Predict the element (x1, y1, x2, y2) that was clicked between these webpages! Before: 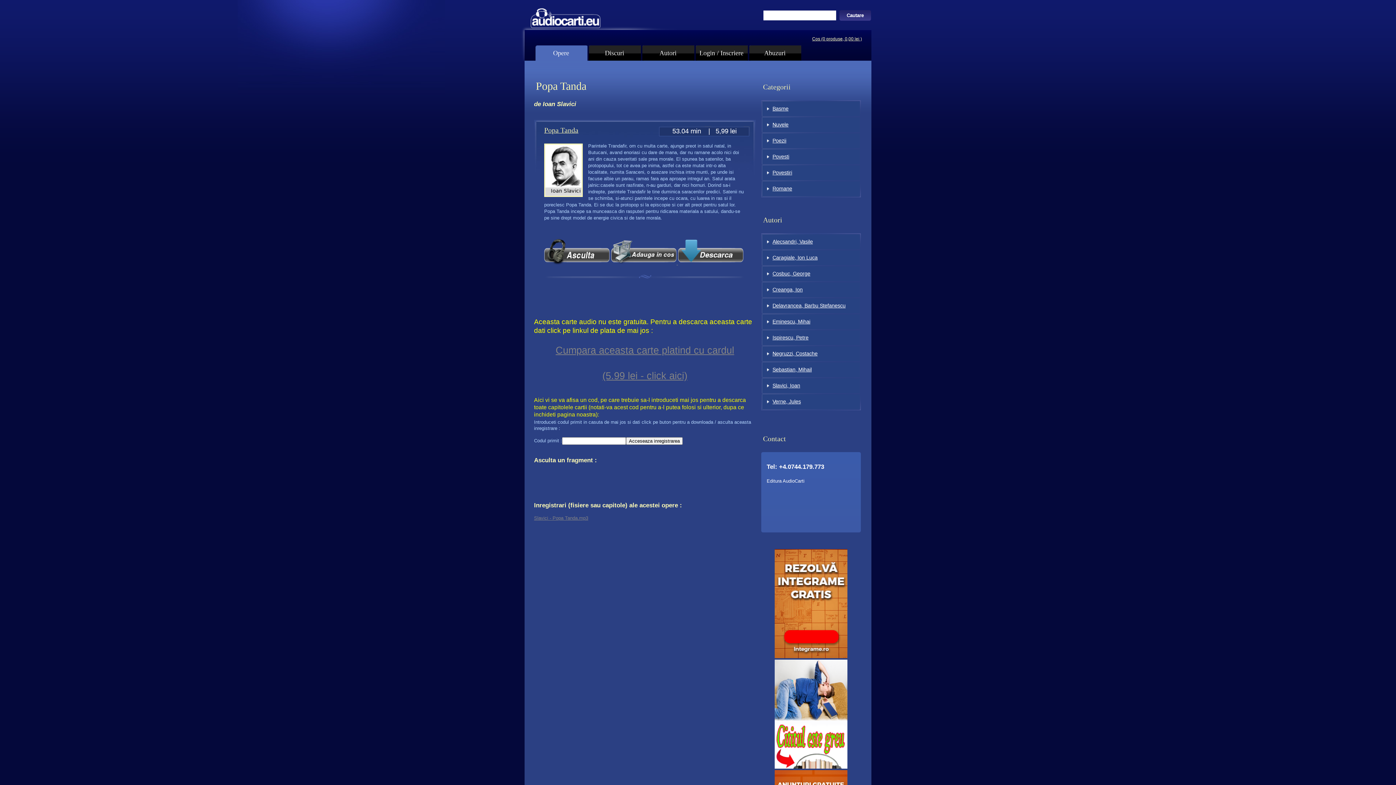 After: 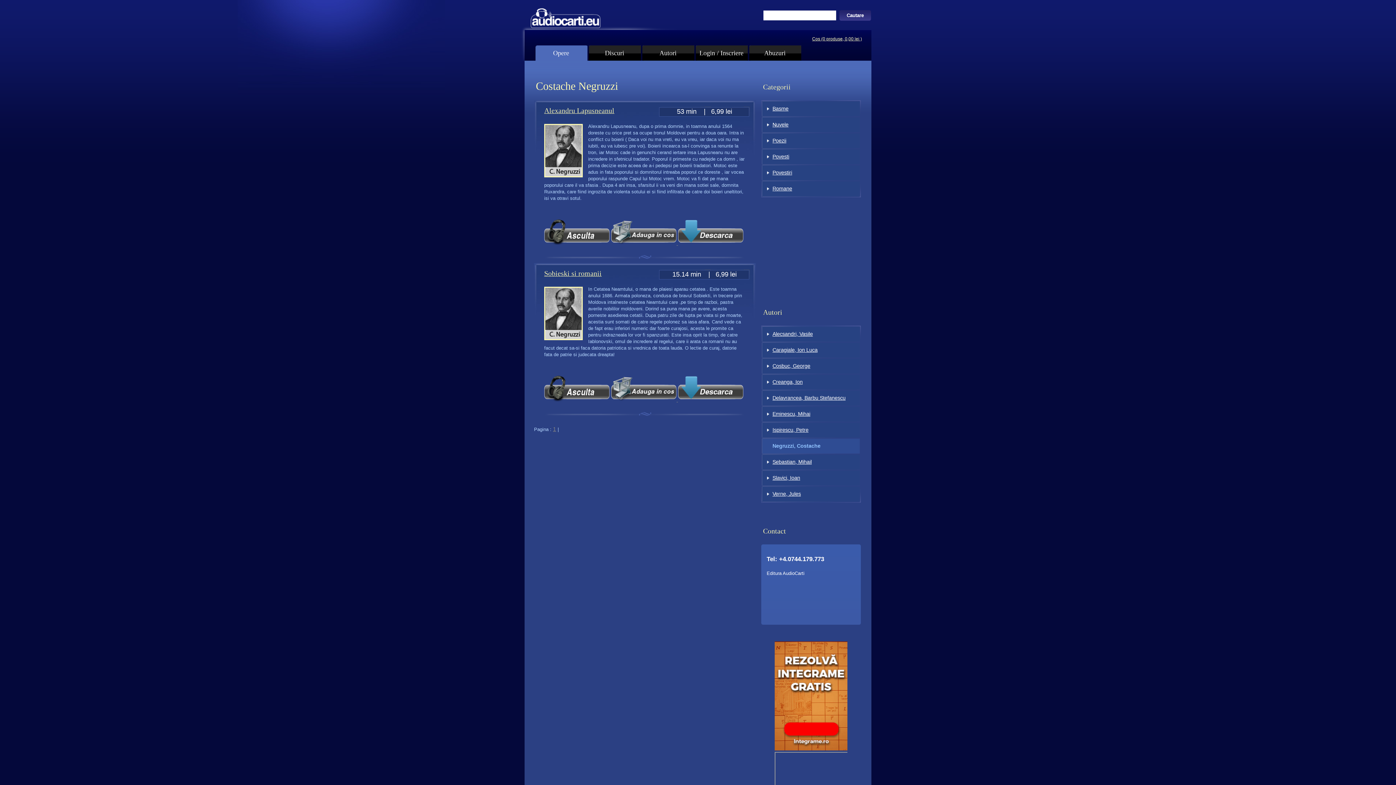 Action: label: Negruzzi, Costache bbox: (761, 346, 860, 362)